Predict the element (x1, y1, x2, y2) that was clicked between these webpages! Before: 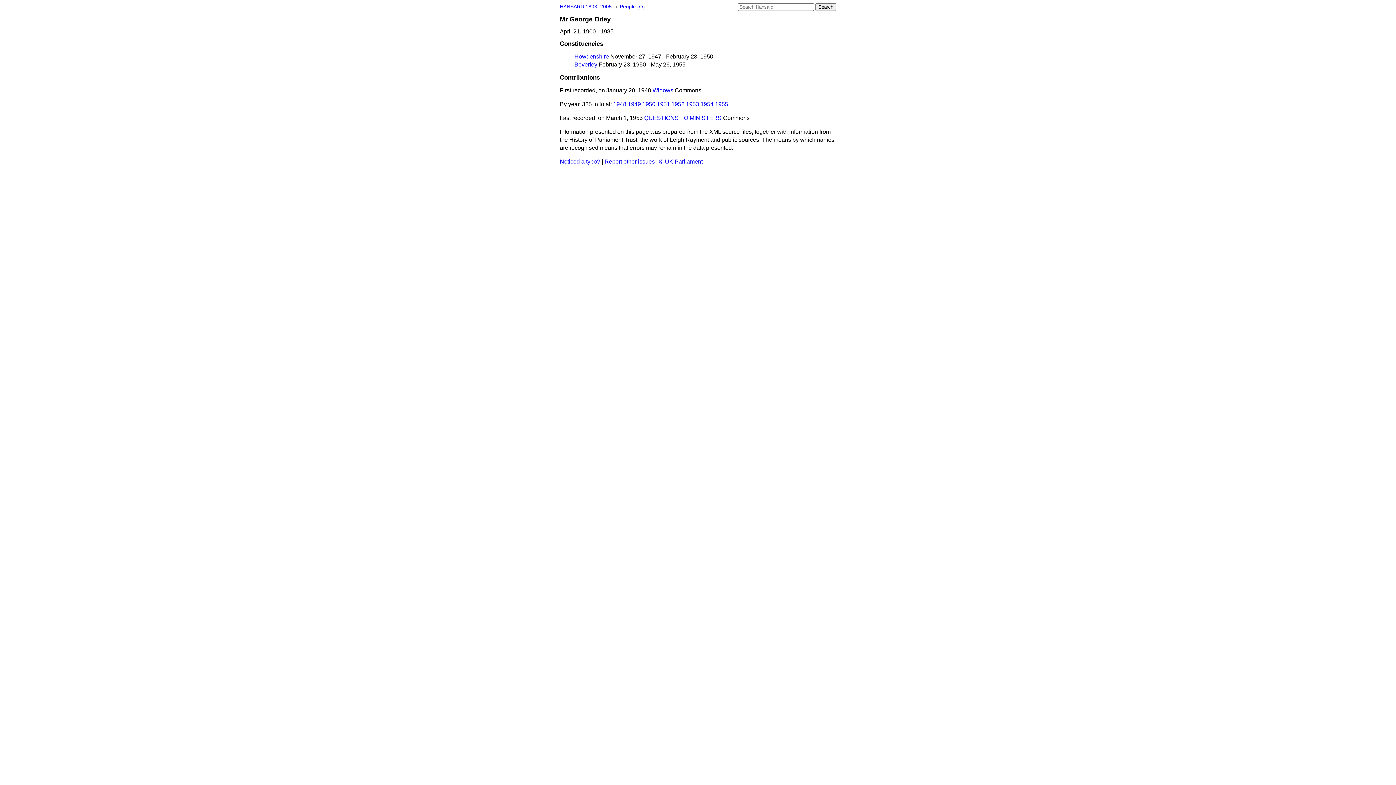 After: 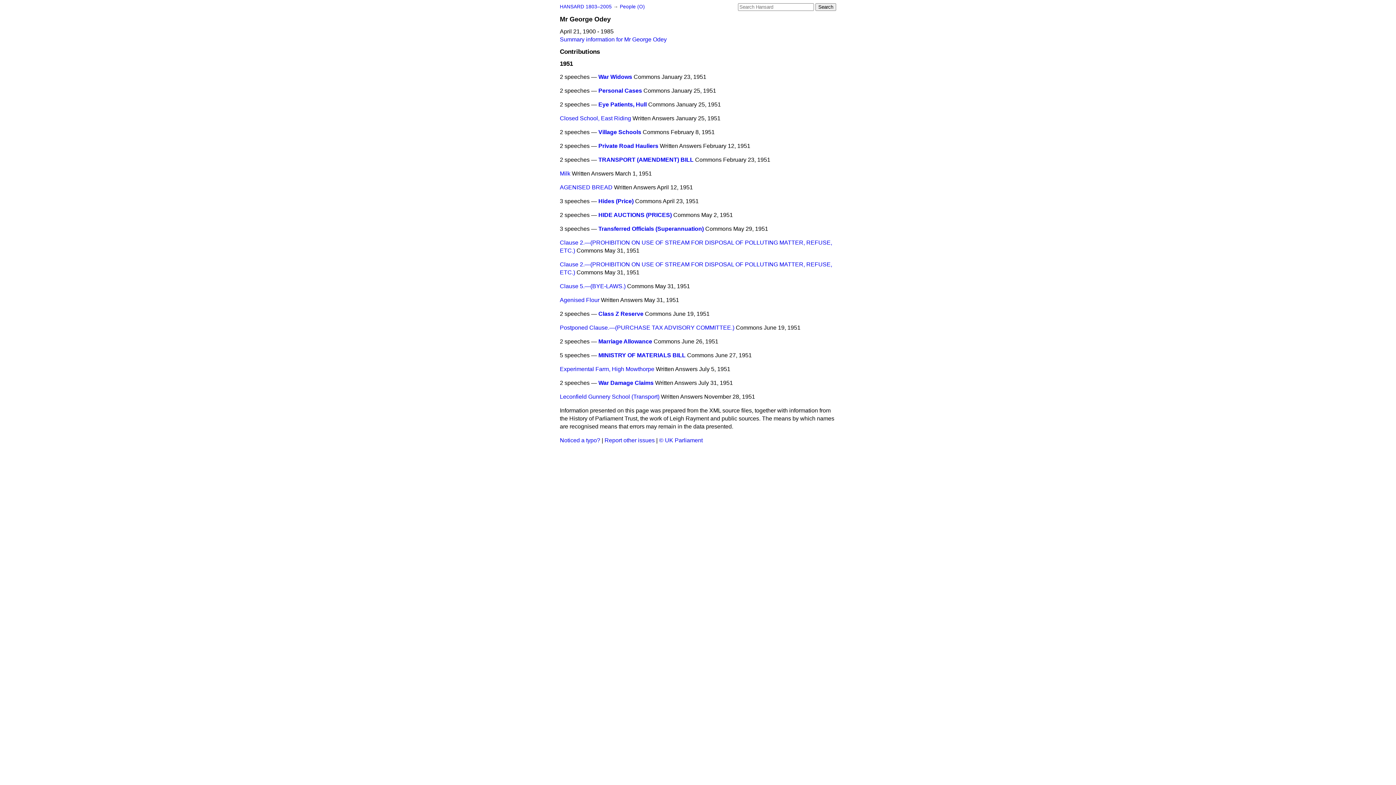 Action: bbox: (657, 101, 670, 107) label: 1951